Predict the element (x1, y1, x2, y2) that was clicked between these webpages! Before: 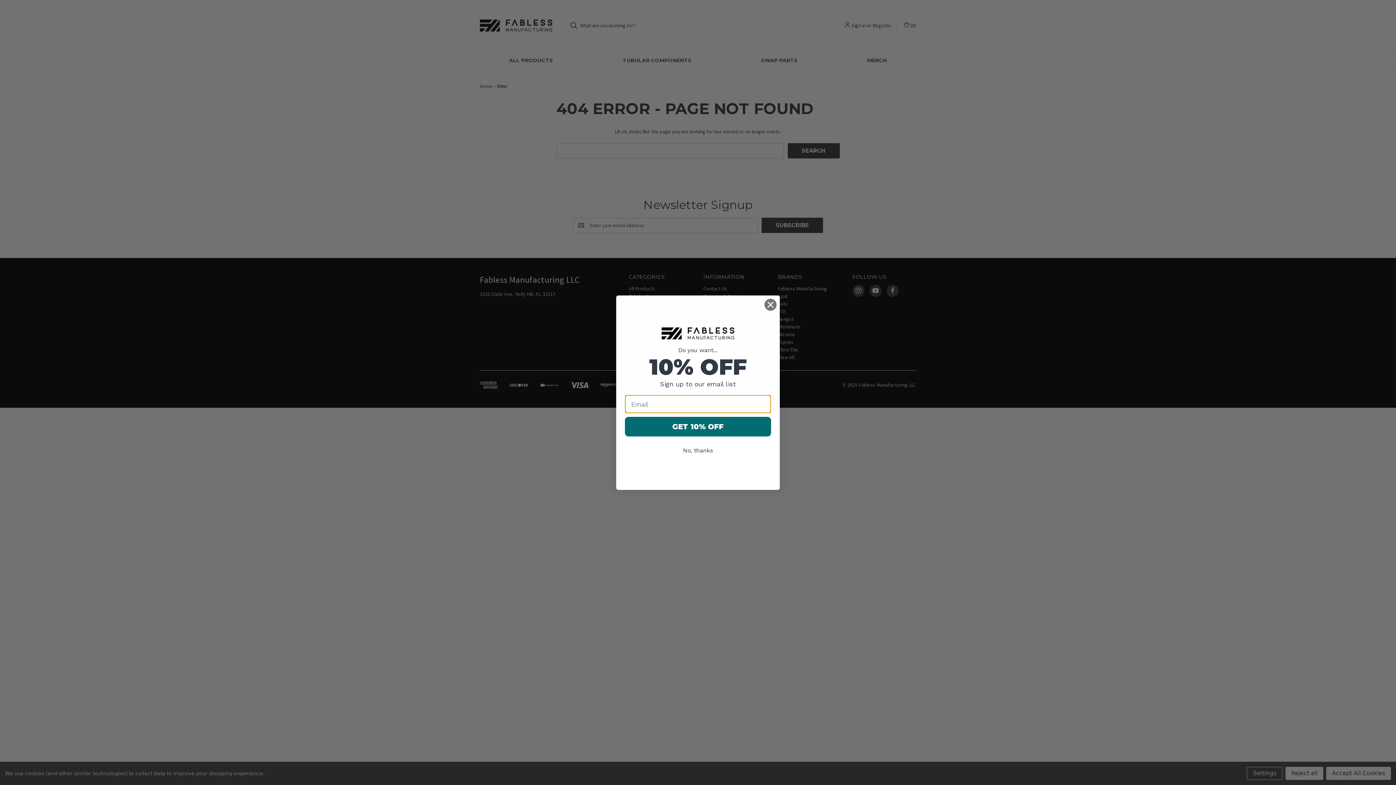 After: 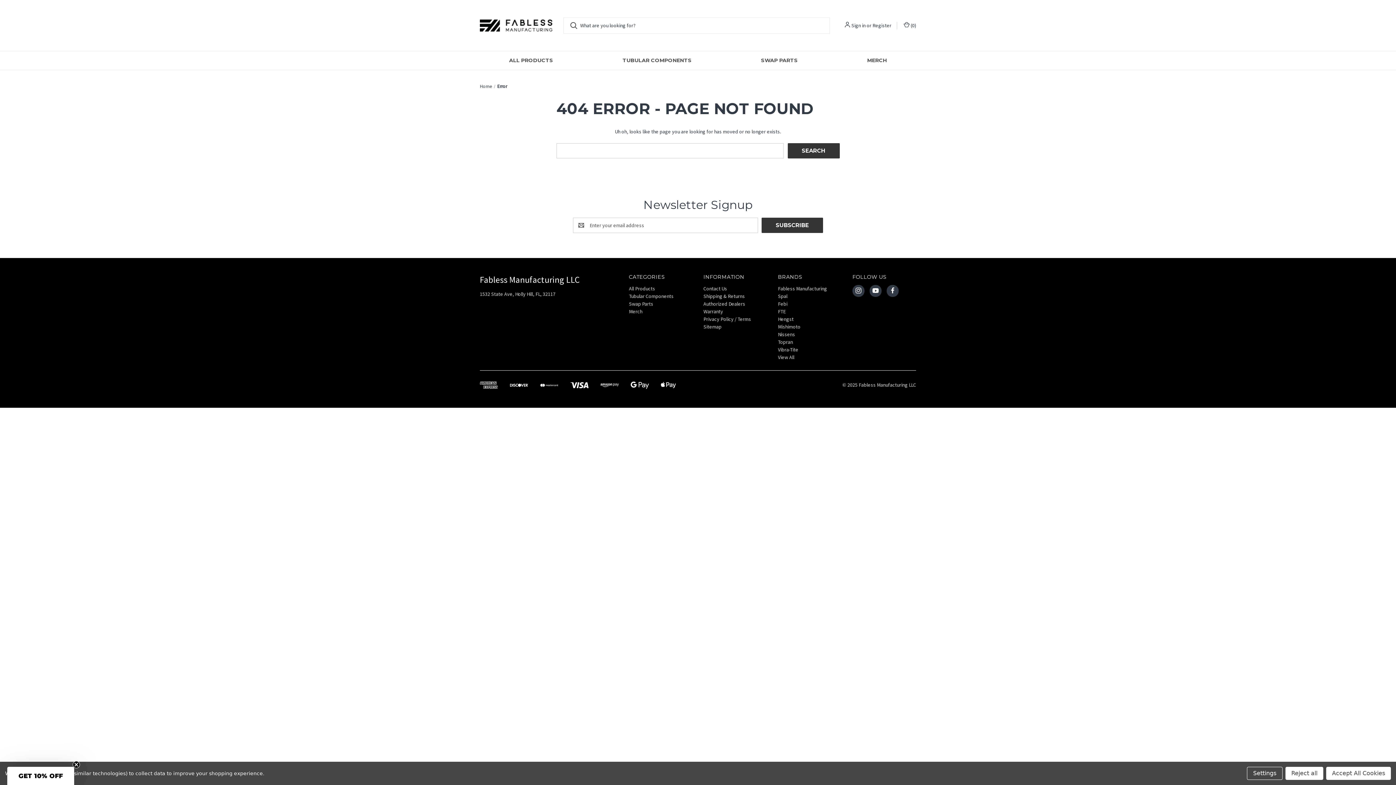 Action: label: Close dialog bbox: (764, 298, 777, 311)